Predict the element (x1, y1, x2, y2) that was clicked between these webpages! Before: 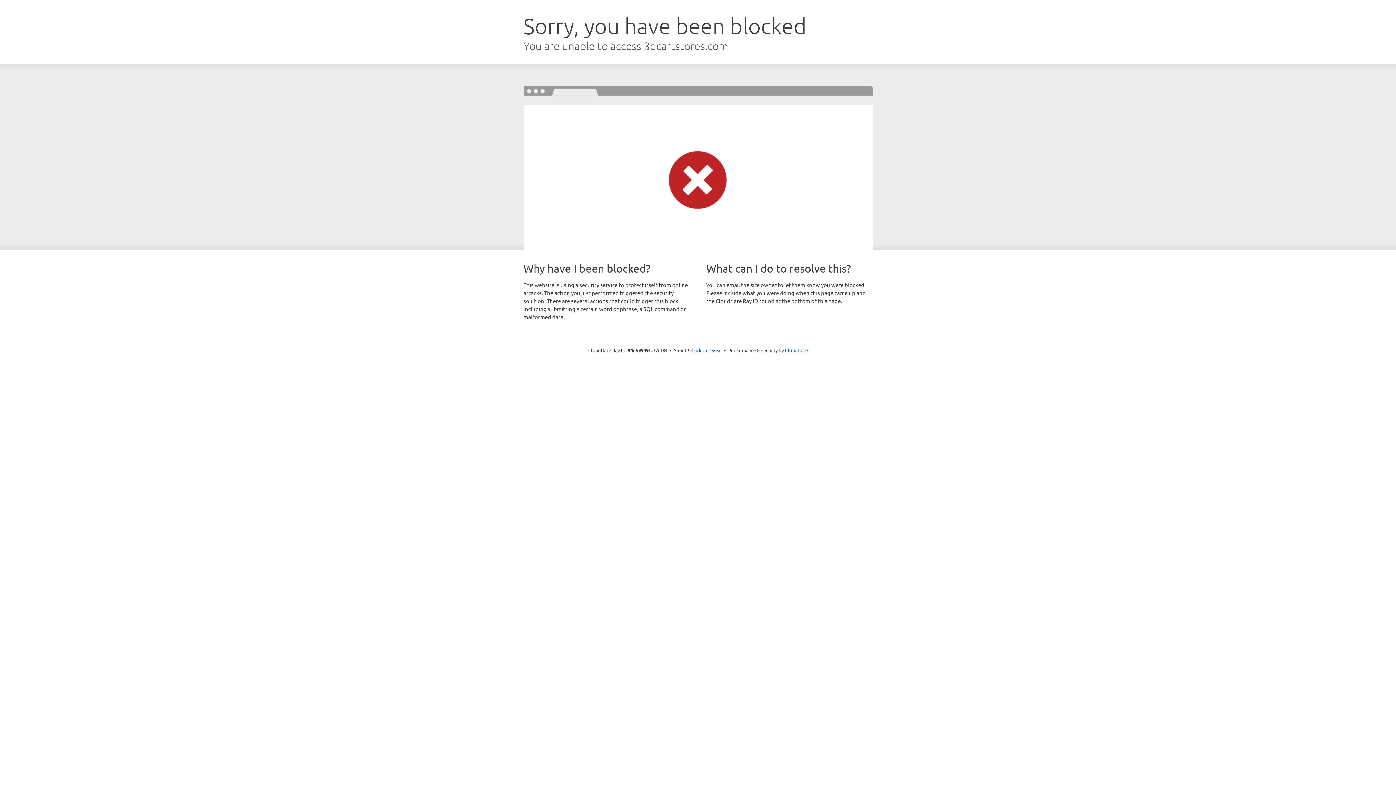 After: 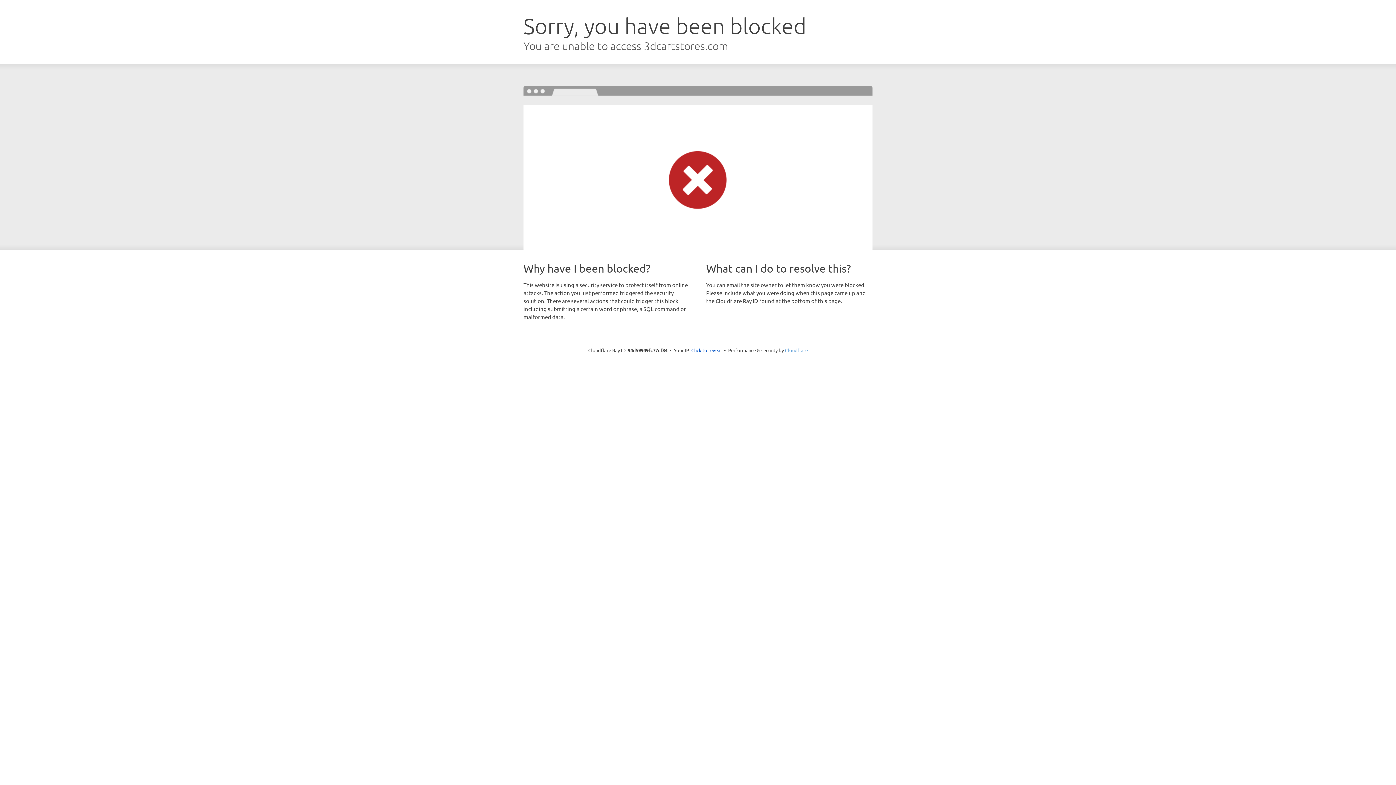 Action: bbox: (785, 347, 808, 353) label: Cloudflare